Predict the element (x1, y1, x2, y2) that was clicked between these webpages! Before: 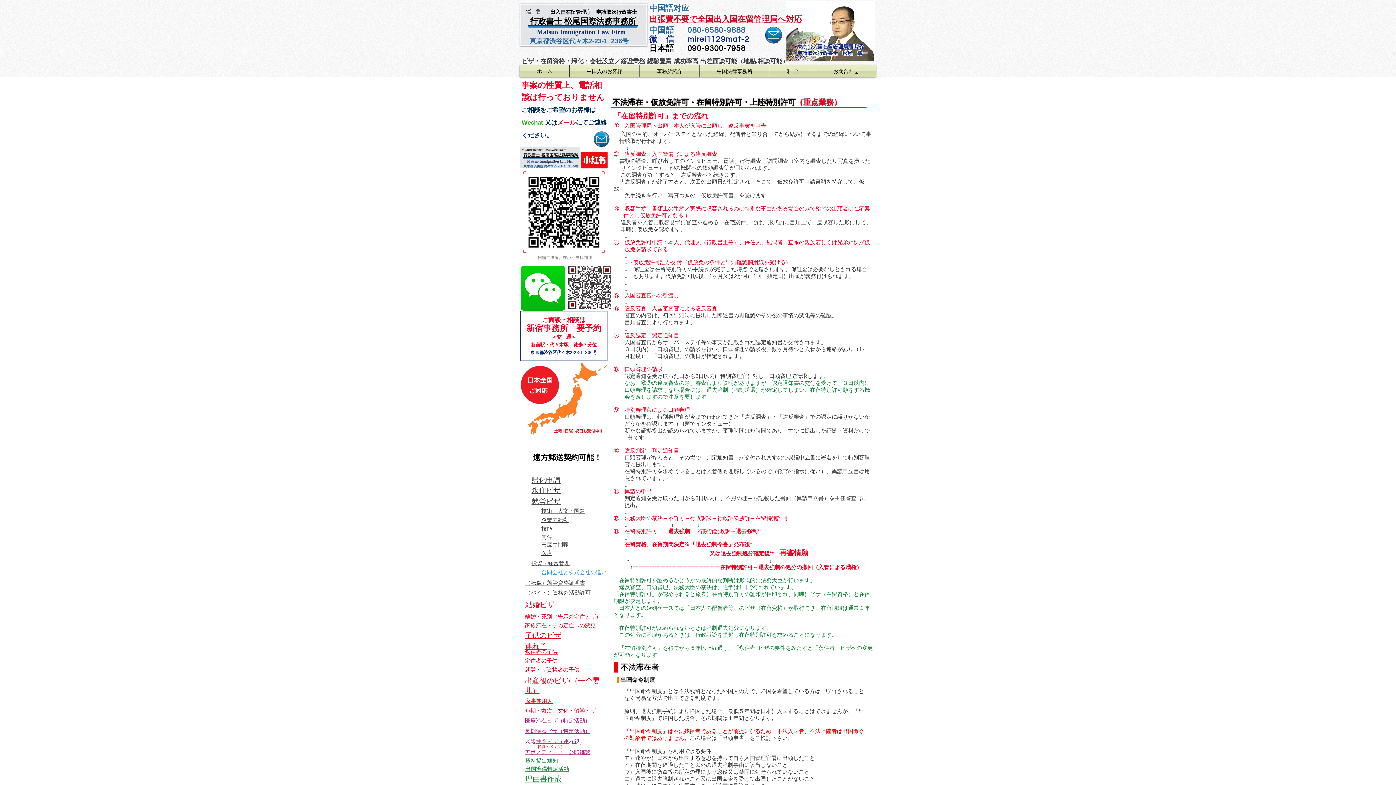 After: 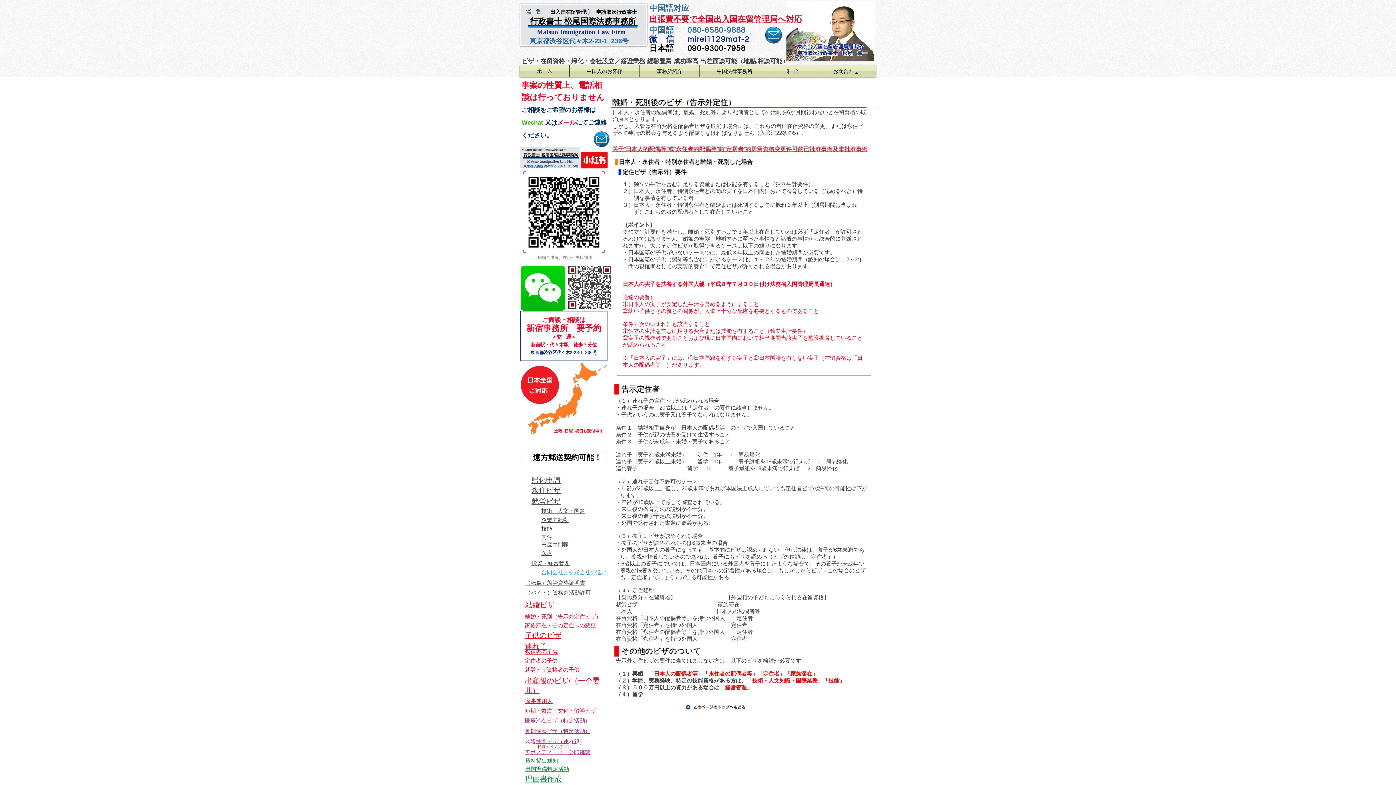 Action: label: 離婚・死別（告示外定住ビザ） bbox: (525, 614, 601, 620)